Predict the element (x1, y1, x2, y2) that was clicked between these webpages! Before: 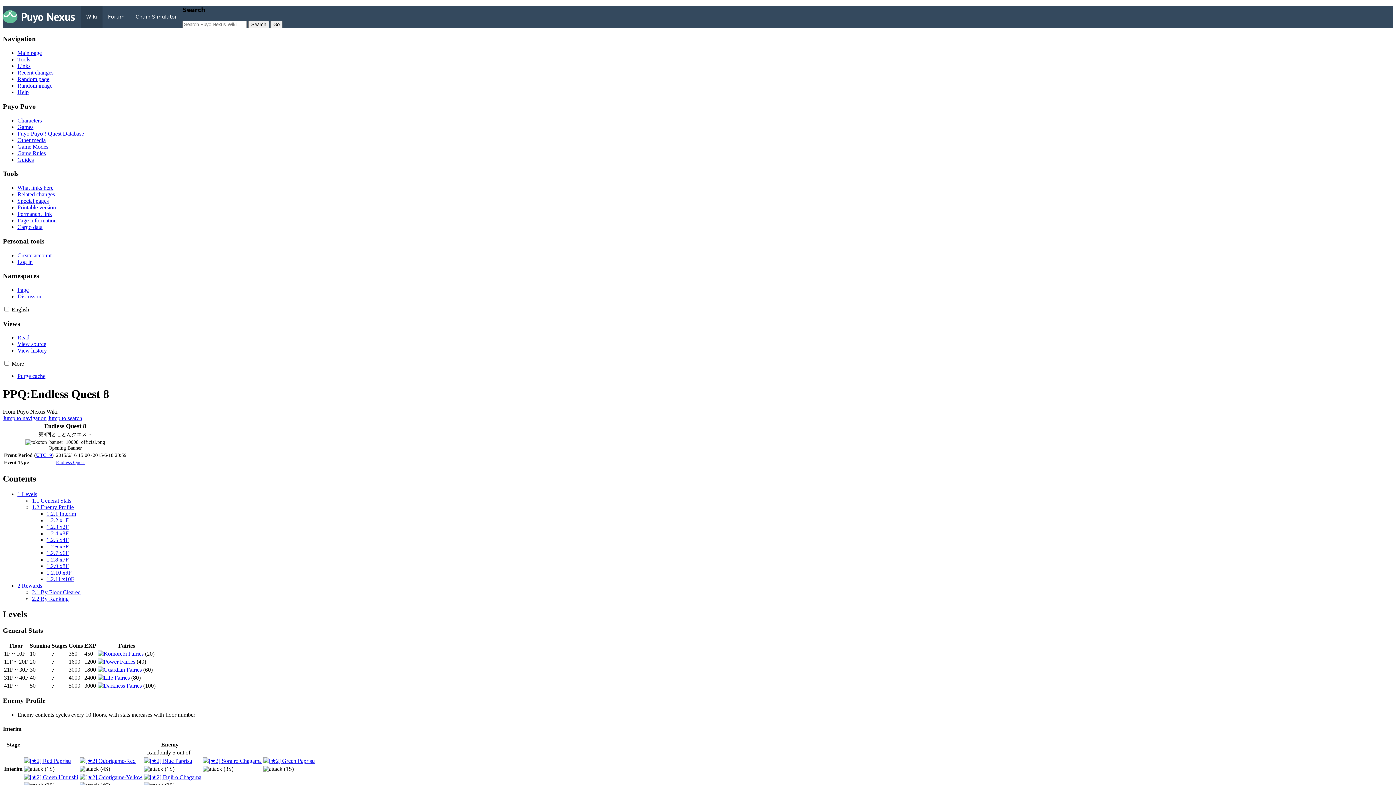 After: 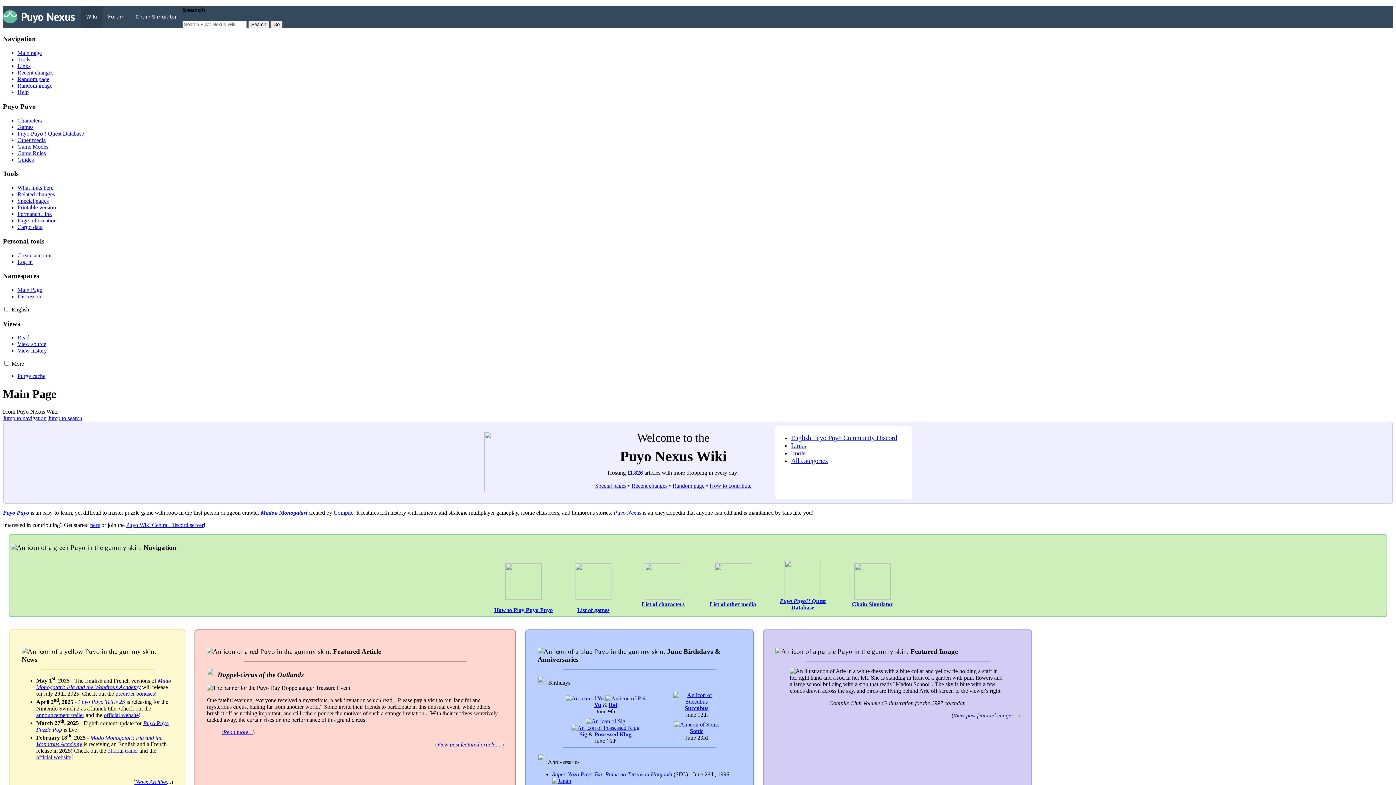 Action: label: Main page bbox: (17, 49, 41, 56)